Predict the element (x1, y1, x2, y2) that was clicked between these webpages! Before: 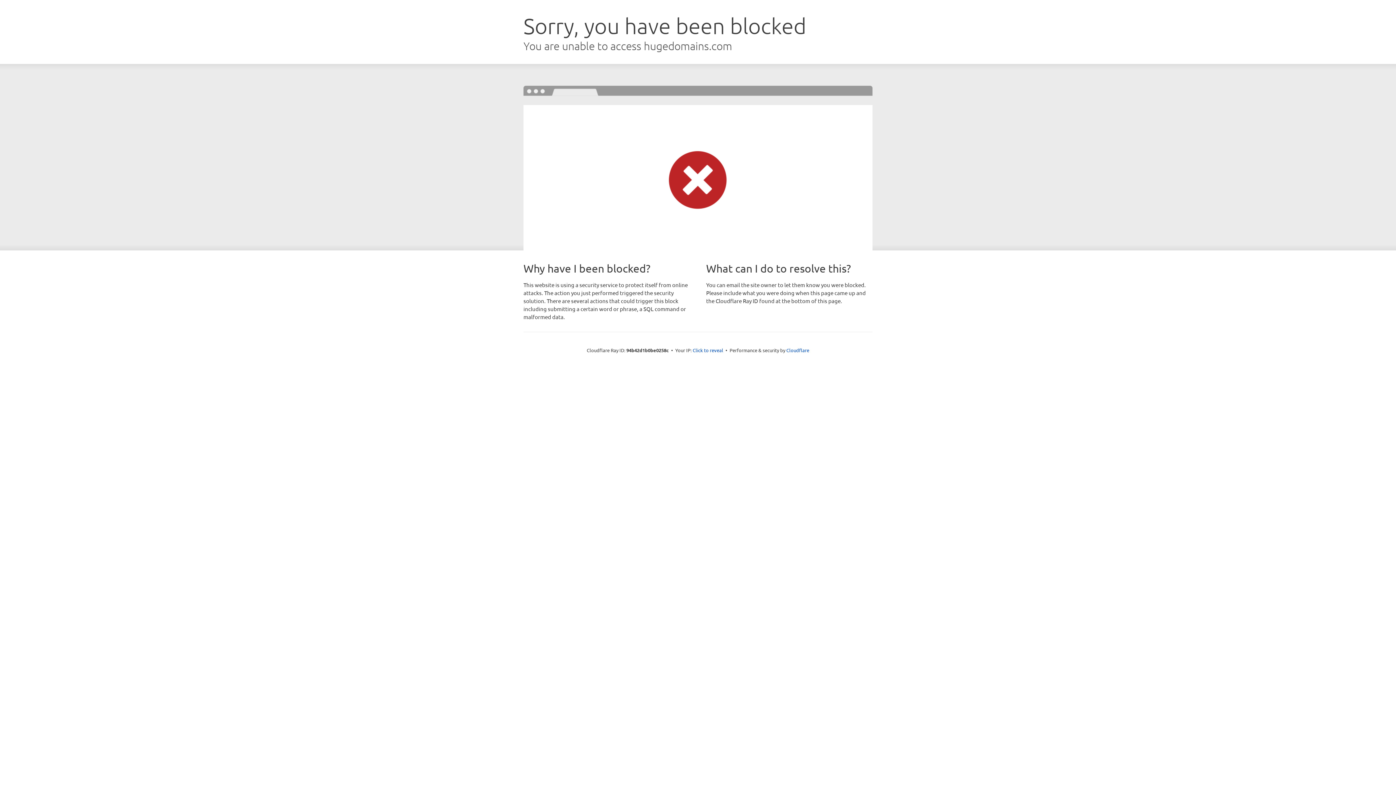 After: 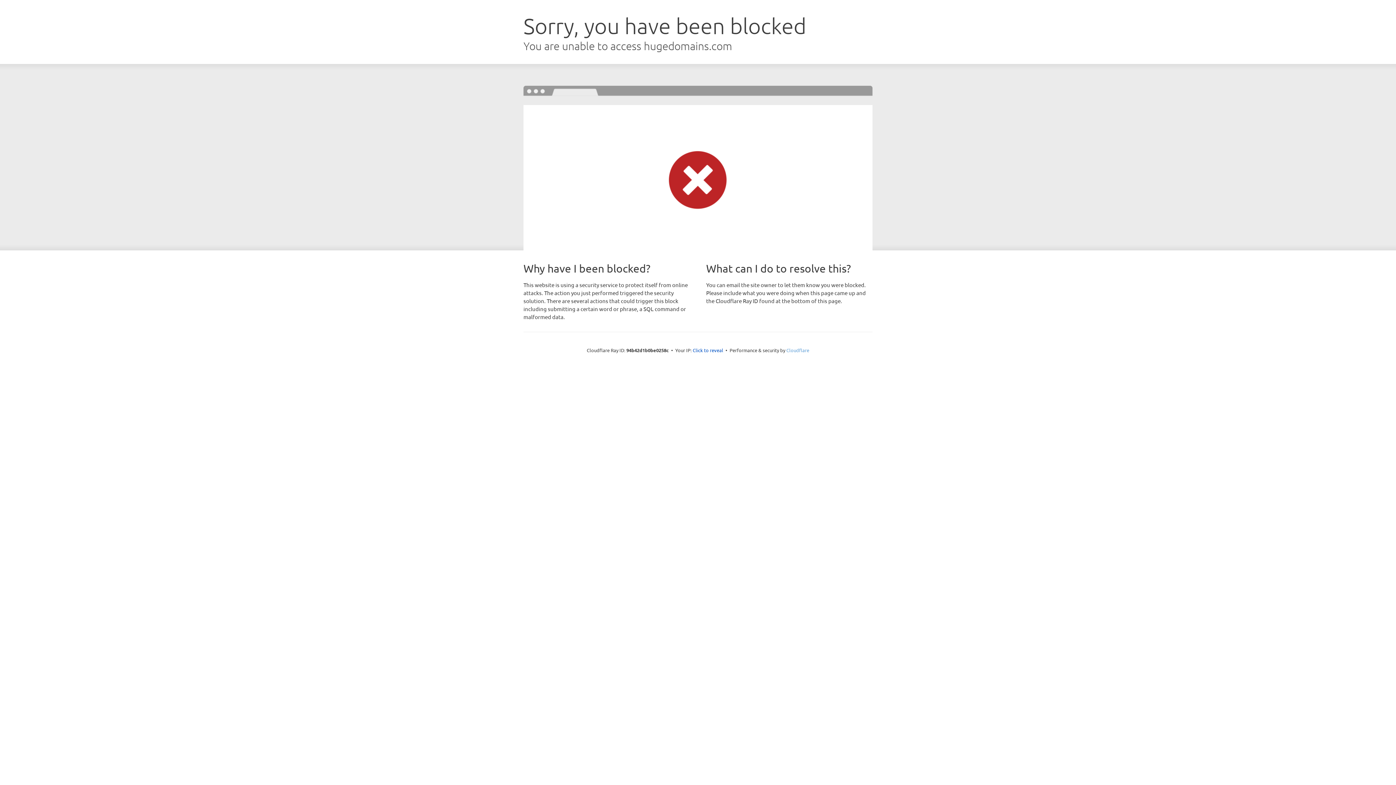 Action: bbox: (786, 347, 809, 353) label: Cloudflare